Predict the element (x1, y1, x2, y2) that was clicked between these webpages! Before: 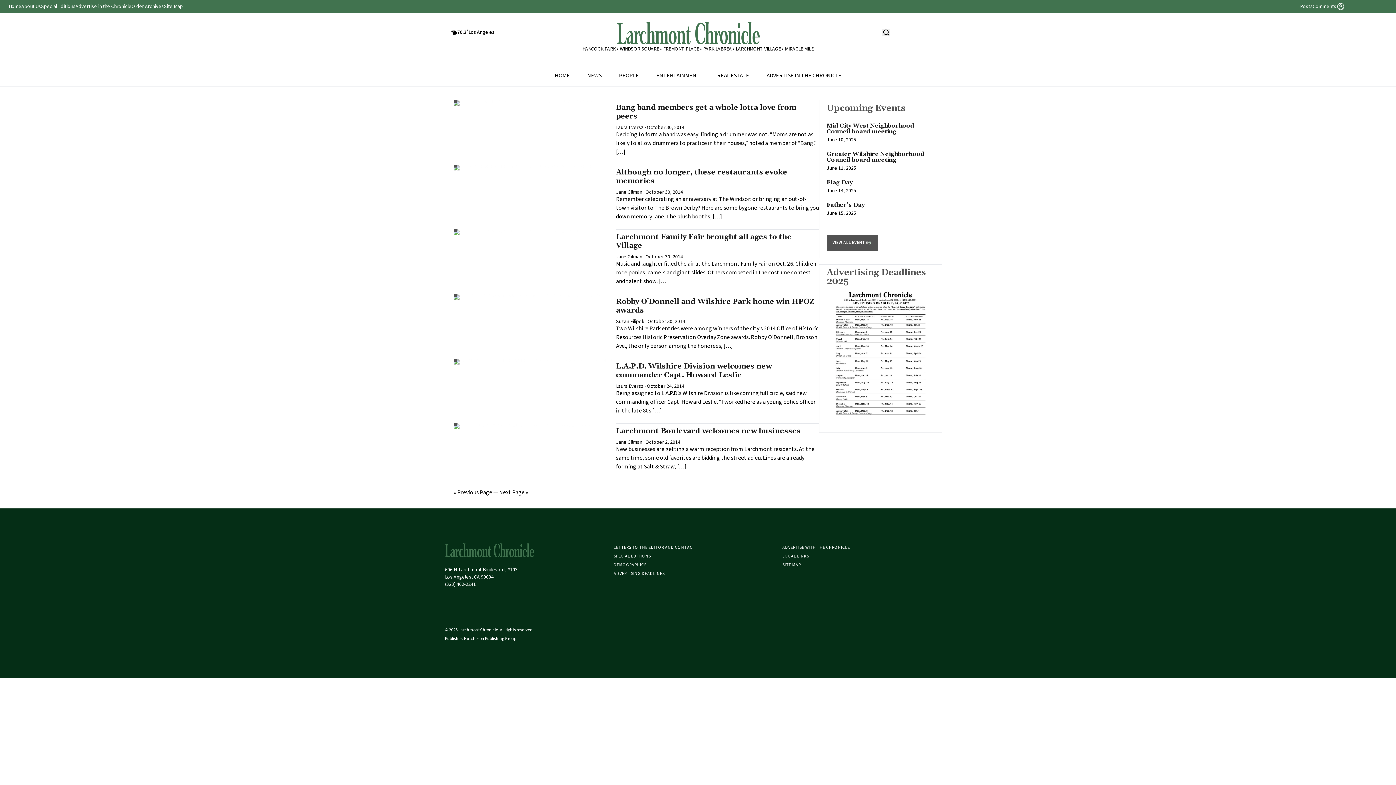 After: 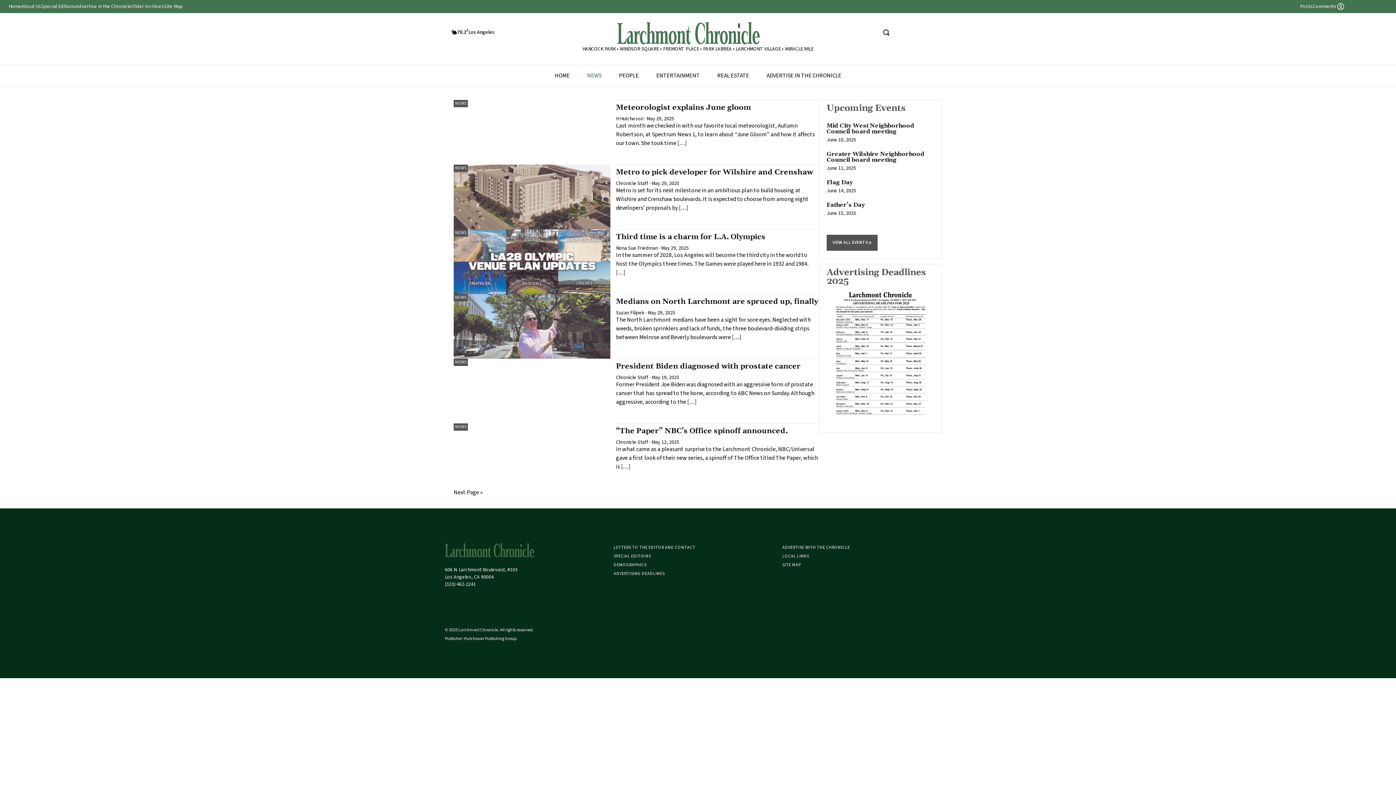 Action: bbox: (578, 65, 610, 85) label: NEWS